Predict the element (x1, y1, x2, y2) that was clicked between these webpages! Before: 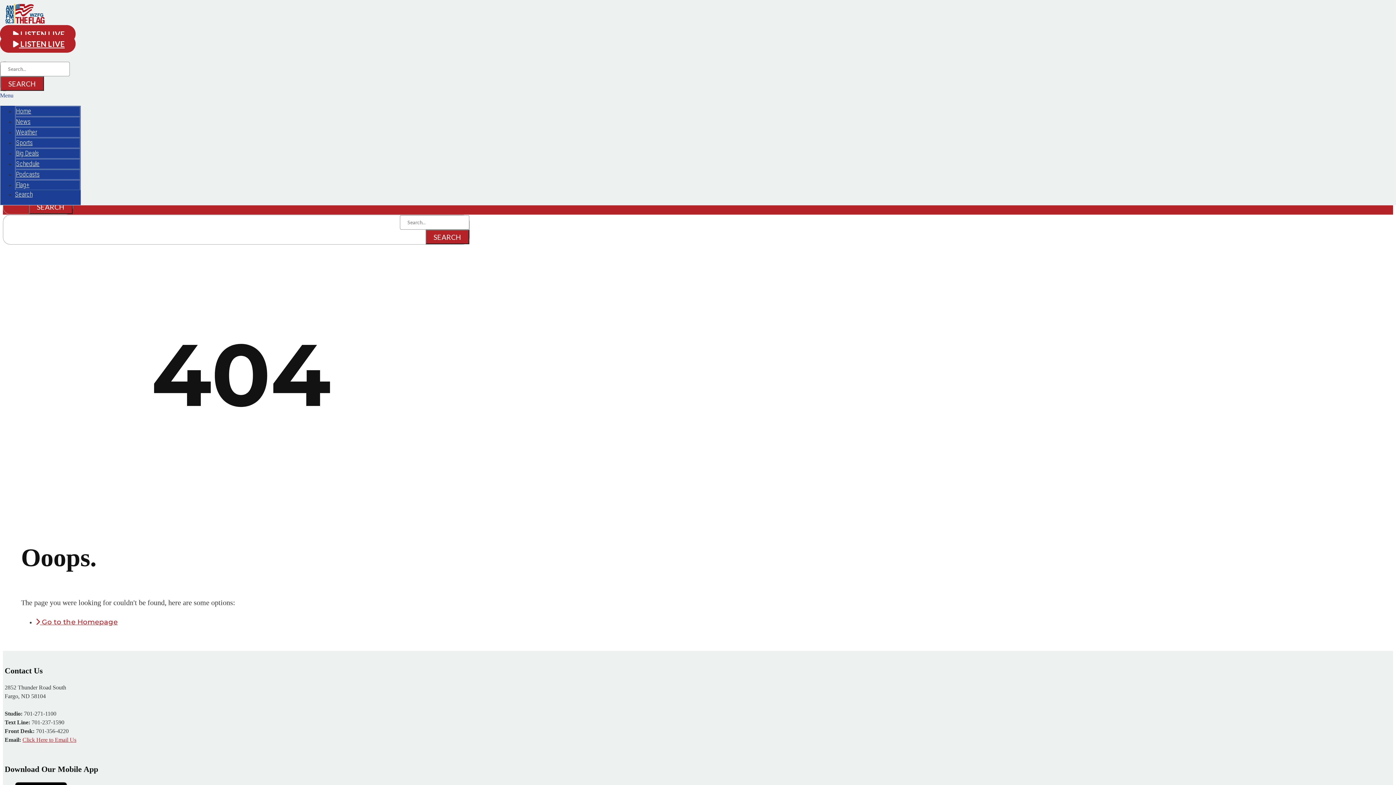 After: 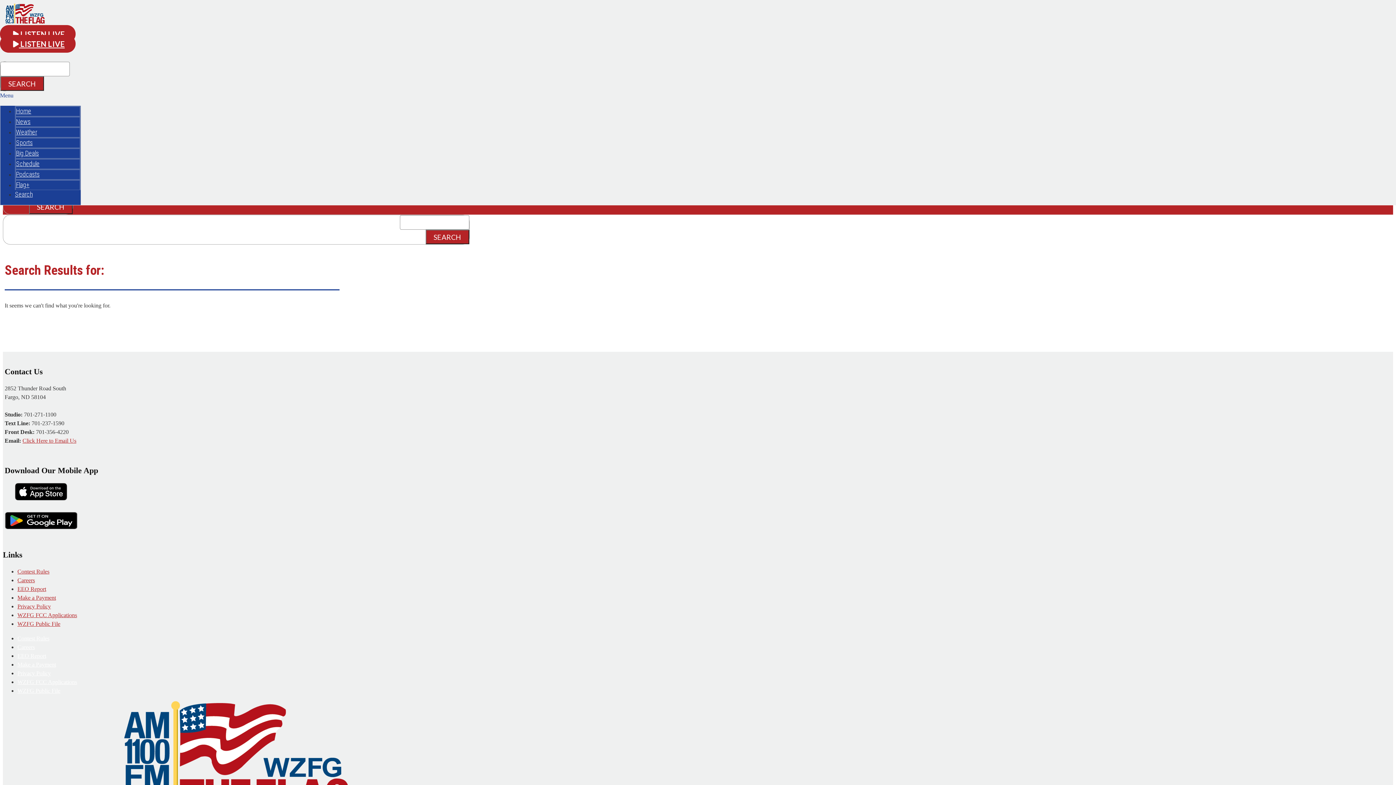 Action: label: SEARCH bbox: (0, 76, 44, 90)